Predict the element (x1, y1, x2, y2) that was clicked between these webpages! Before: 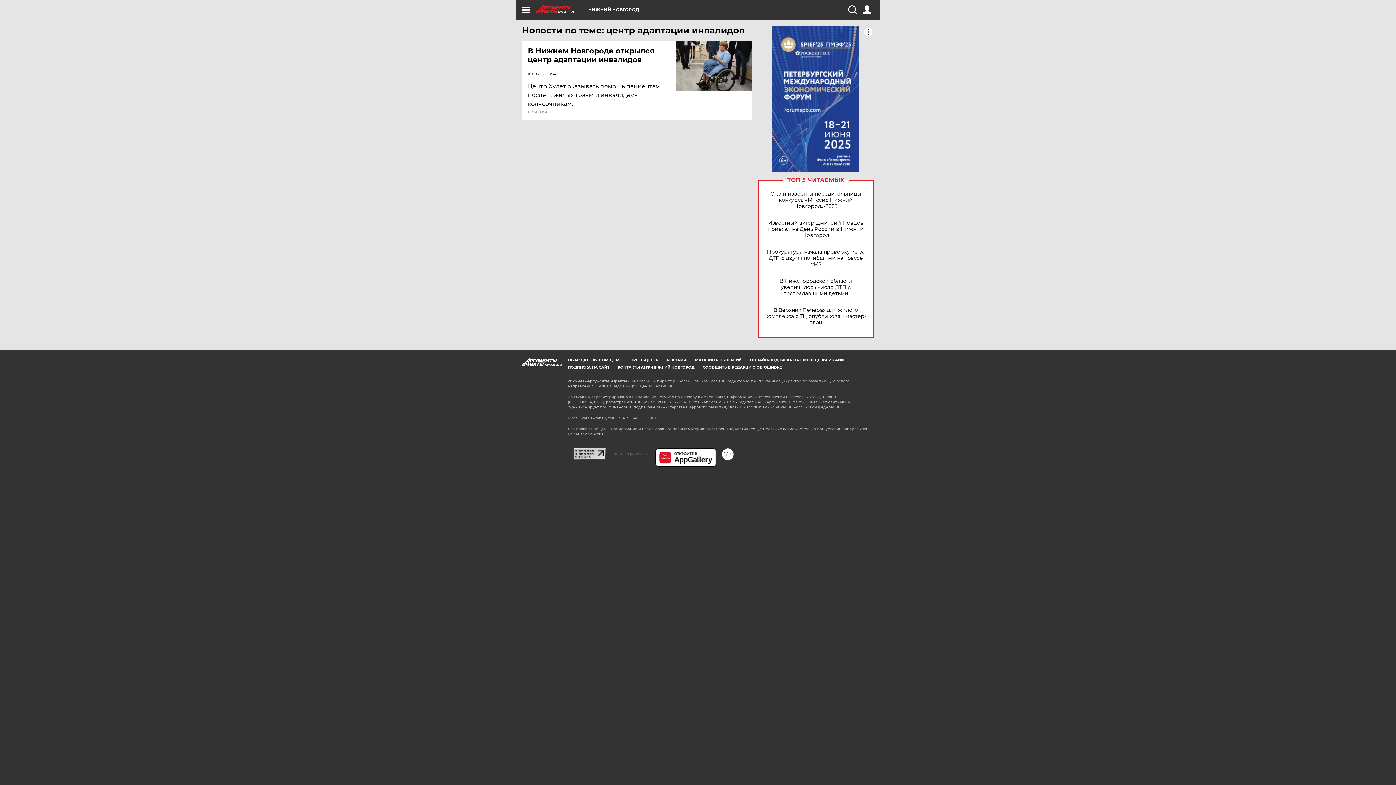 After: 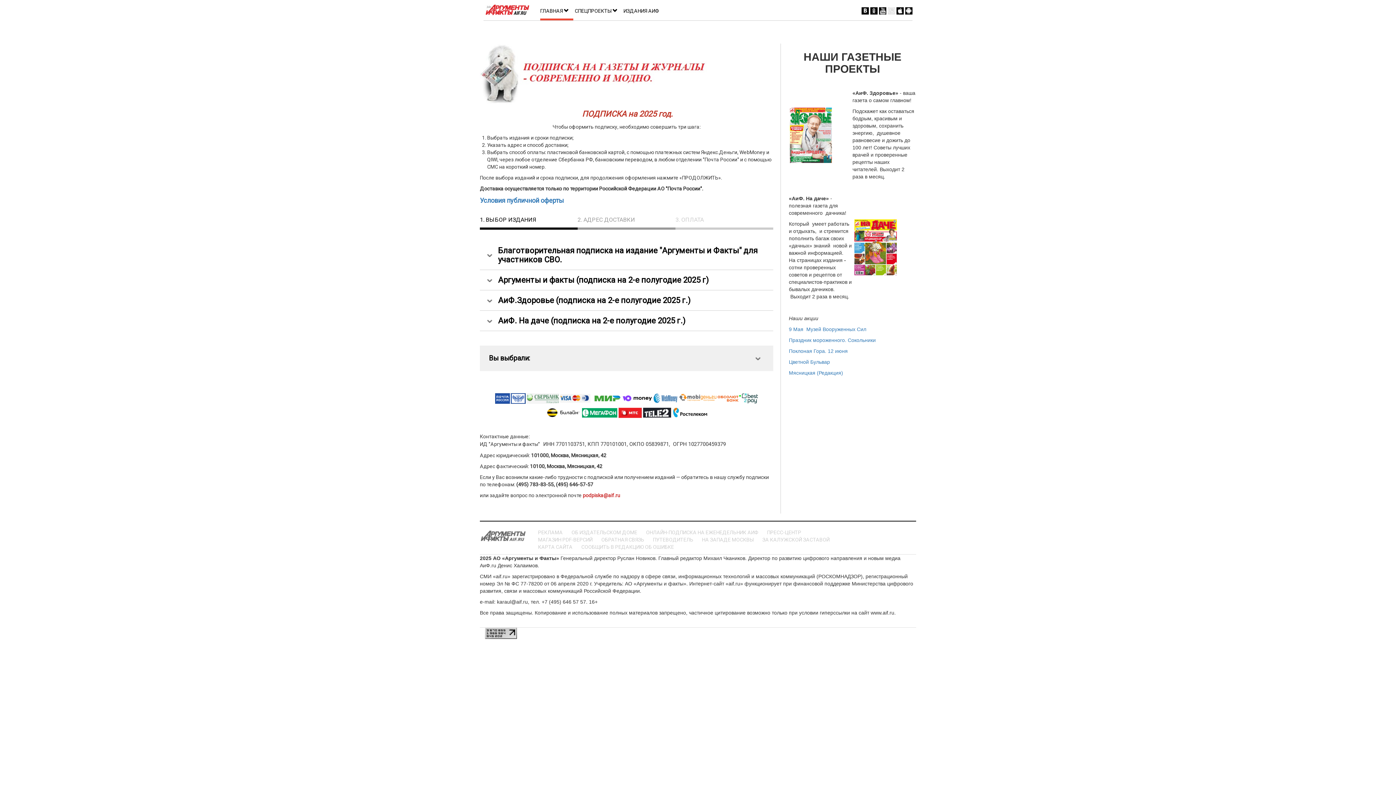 Action: bbox: (750, 357, 844, 362) label: ОНЛАЙН-ПОДПИСКА НА ЕЖЕНЕДЕЛЬНИК АИФ